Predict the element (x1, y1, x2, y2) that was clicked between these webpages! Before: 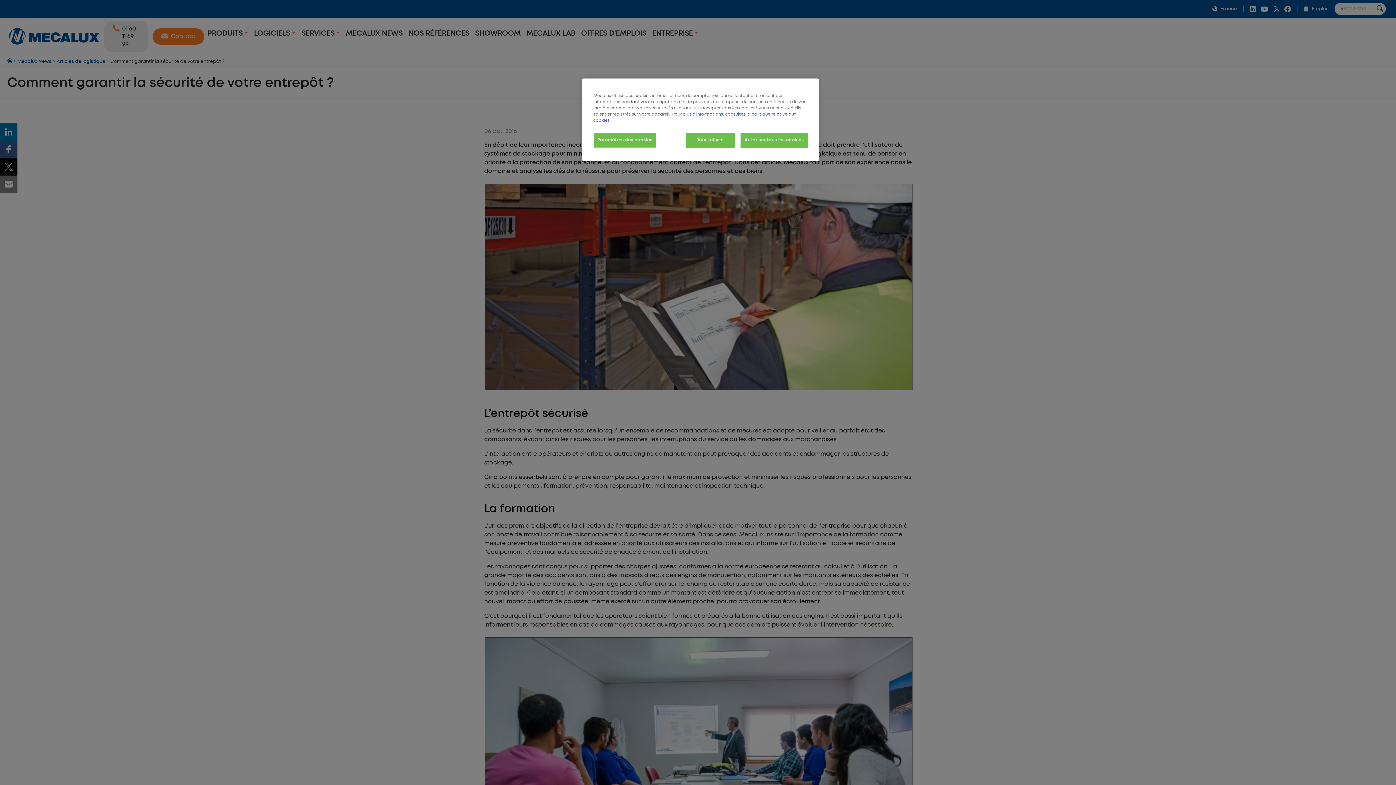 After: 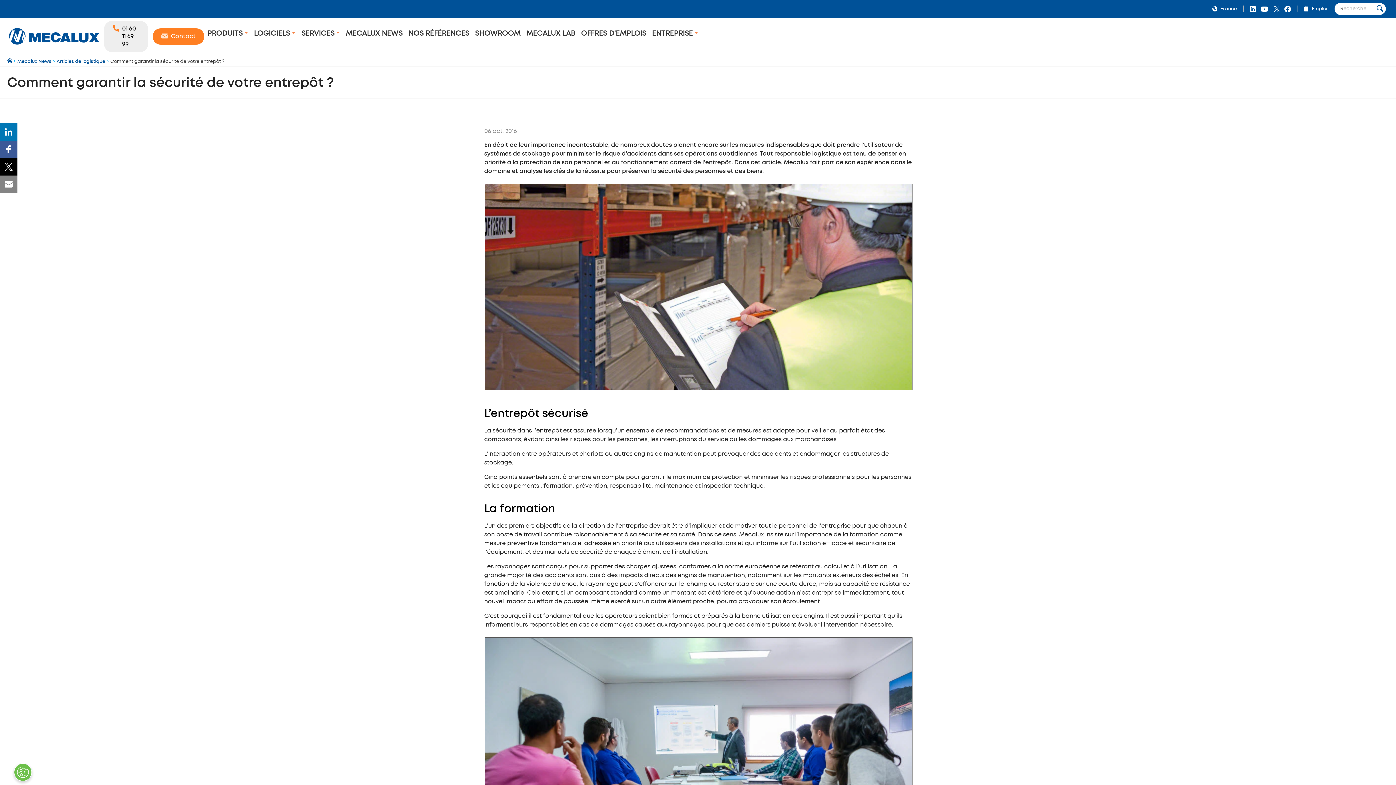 Action: label: Tout refuser bbox: (686, 133, 735, 148)